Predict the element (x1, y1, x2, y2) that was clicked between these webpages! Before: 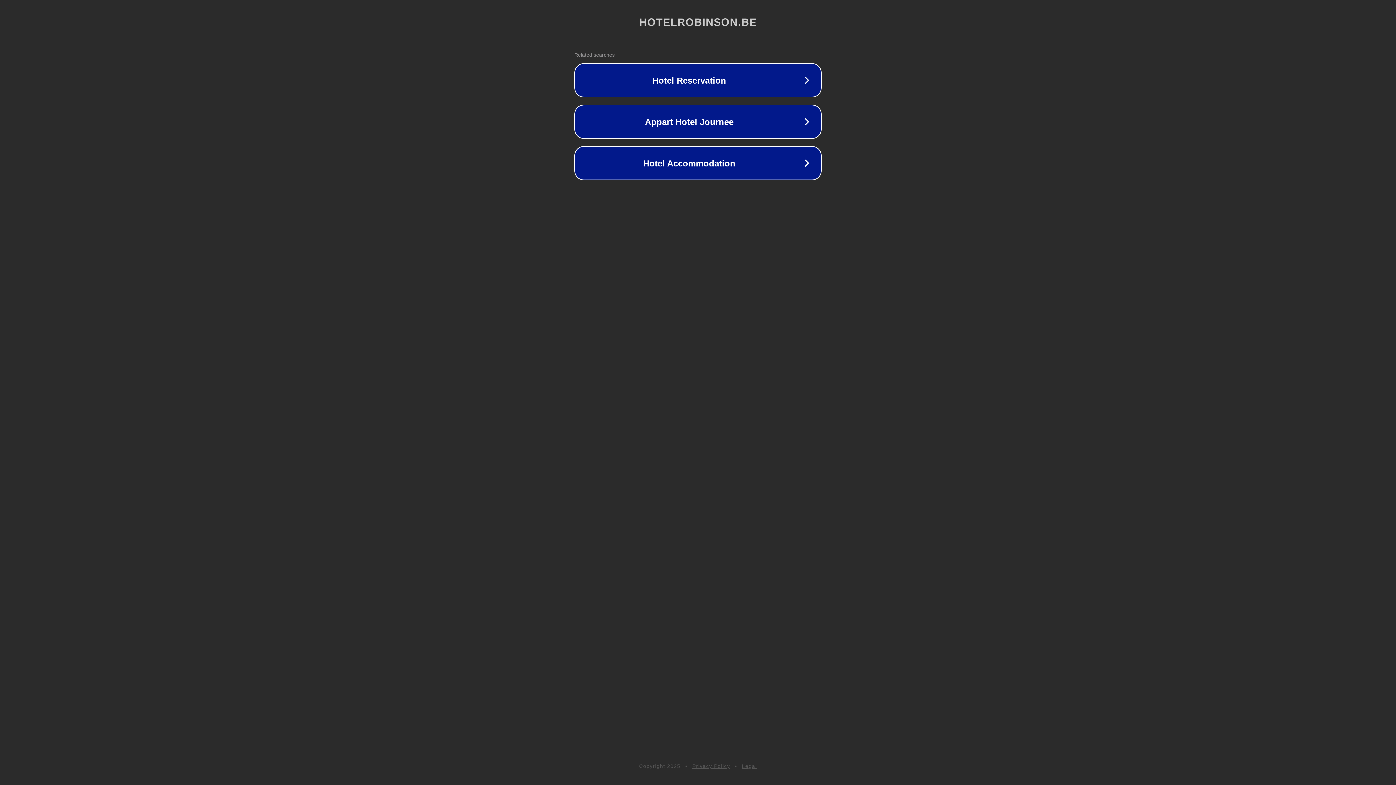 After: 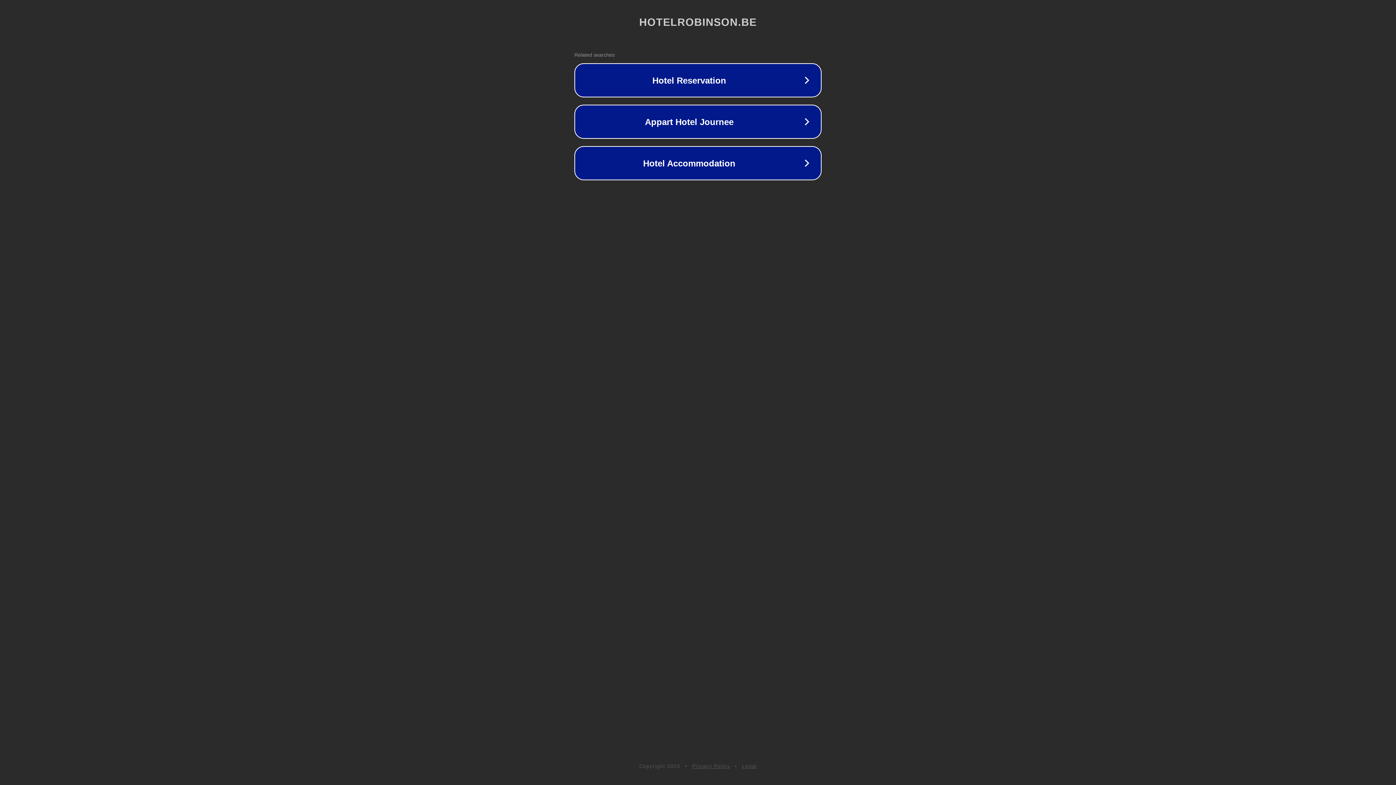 Action: label: Privacy Policy bbox: (692, 763, 730, 769)